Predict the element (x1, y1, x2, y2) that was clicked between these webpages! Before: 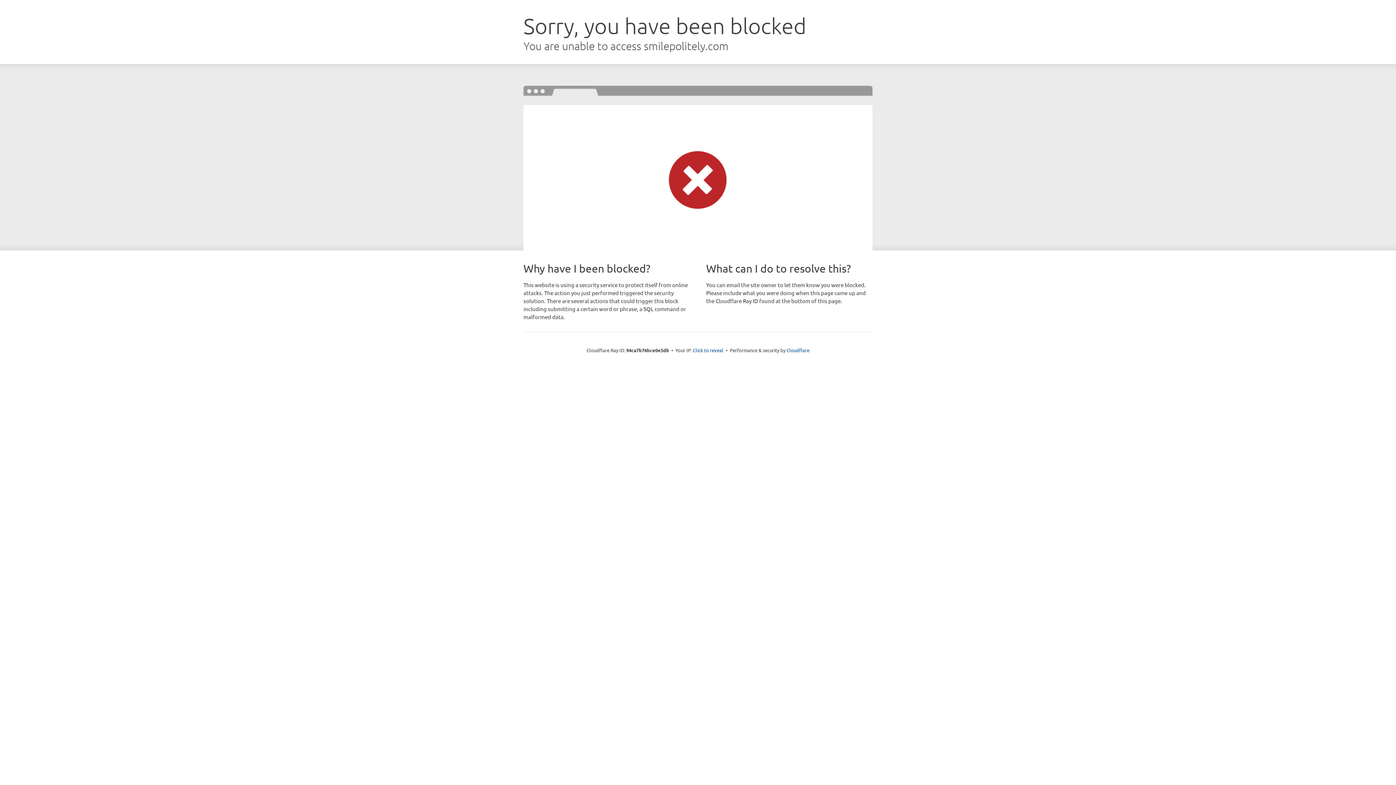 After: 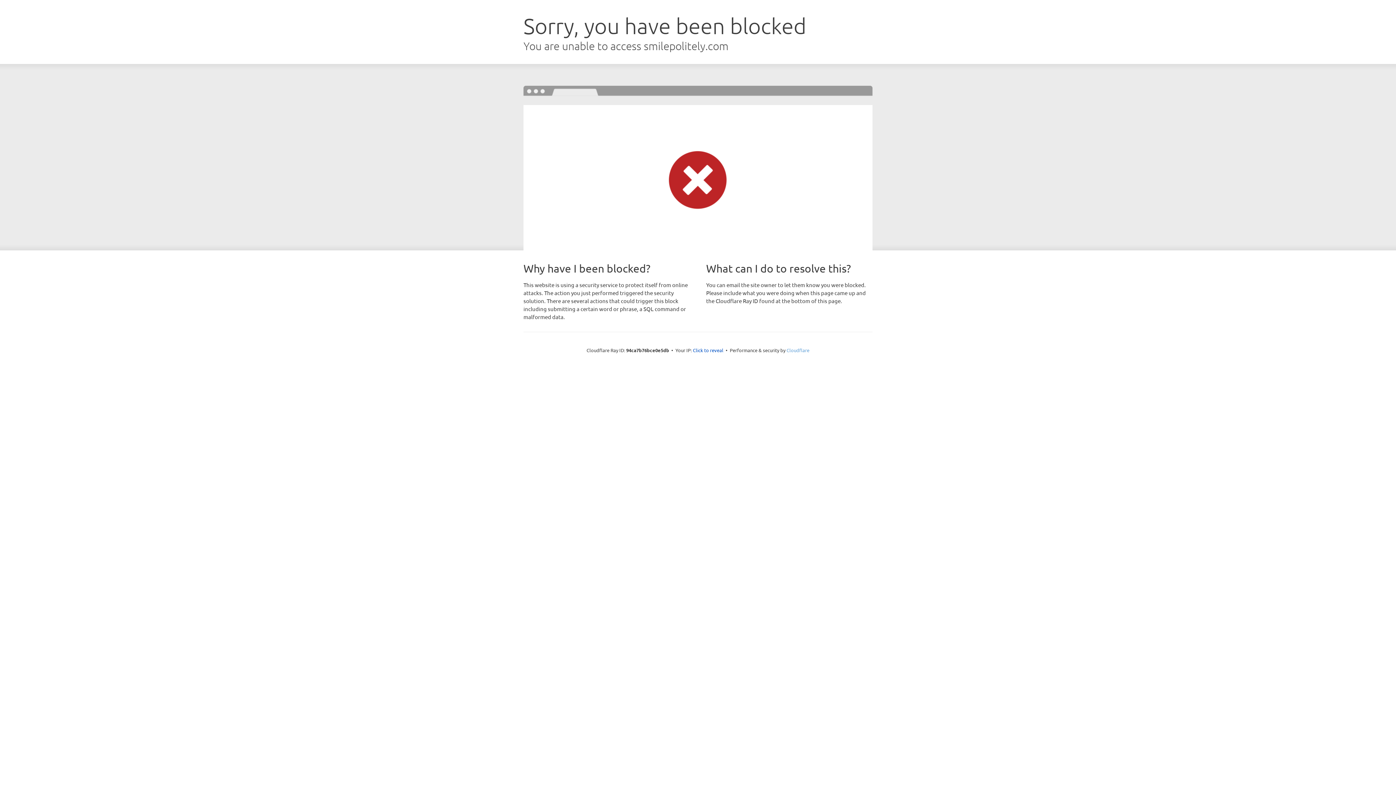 Action: bbox: (786, 347, 809, 353) label: Cloudflare